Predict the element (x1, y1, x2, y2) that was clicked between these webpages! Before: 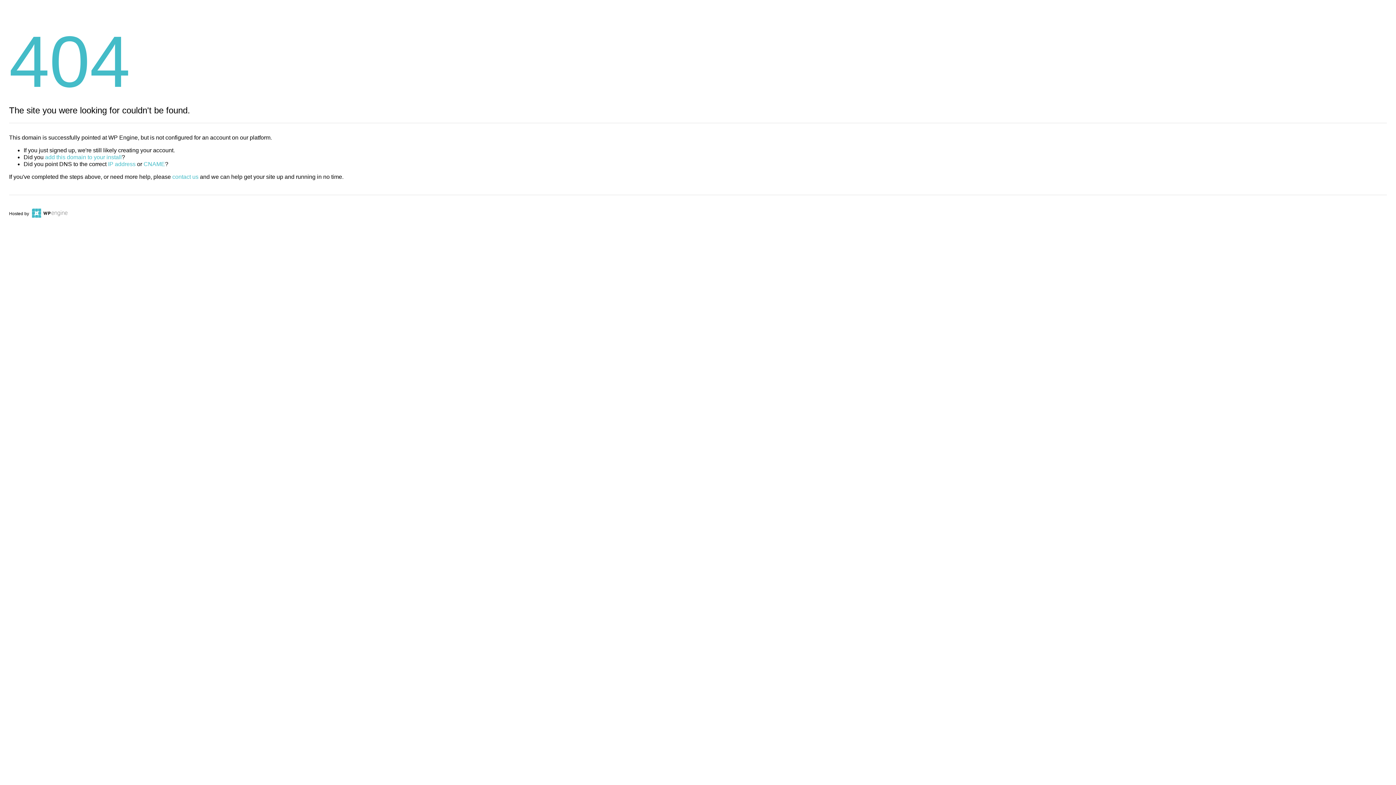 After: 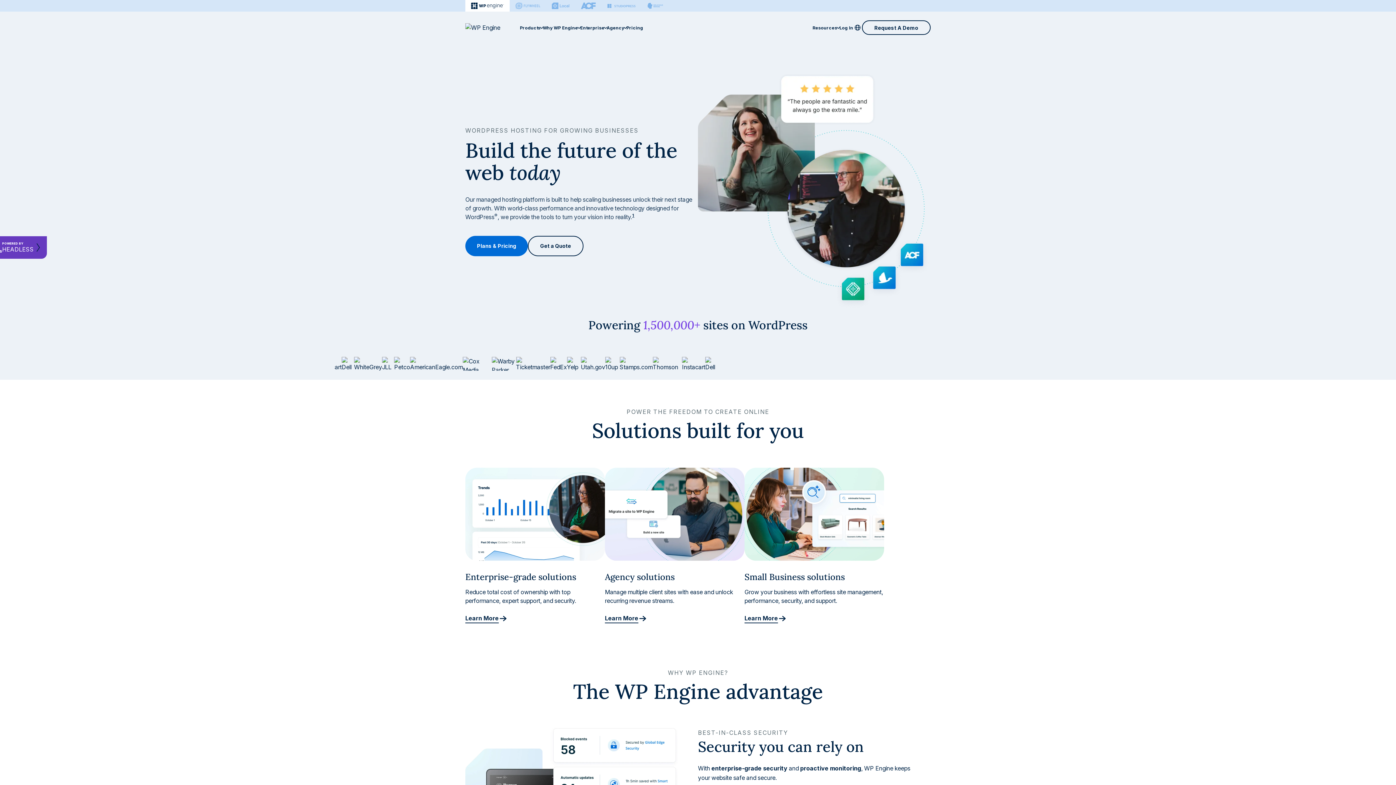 Action: bbox: (30, 211, 67, 216)